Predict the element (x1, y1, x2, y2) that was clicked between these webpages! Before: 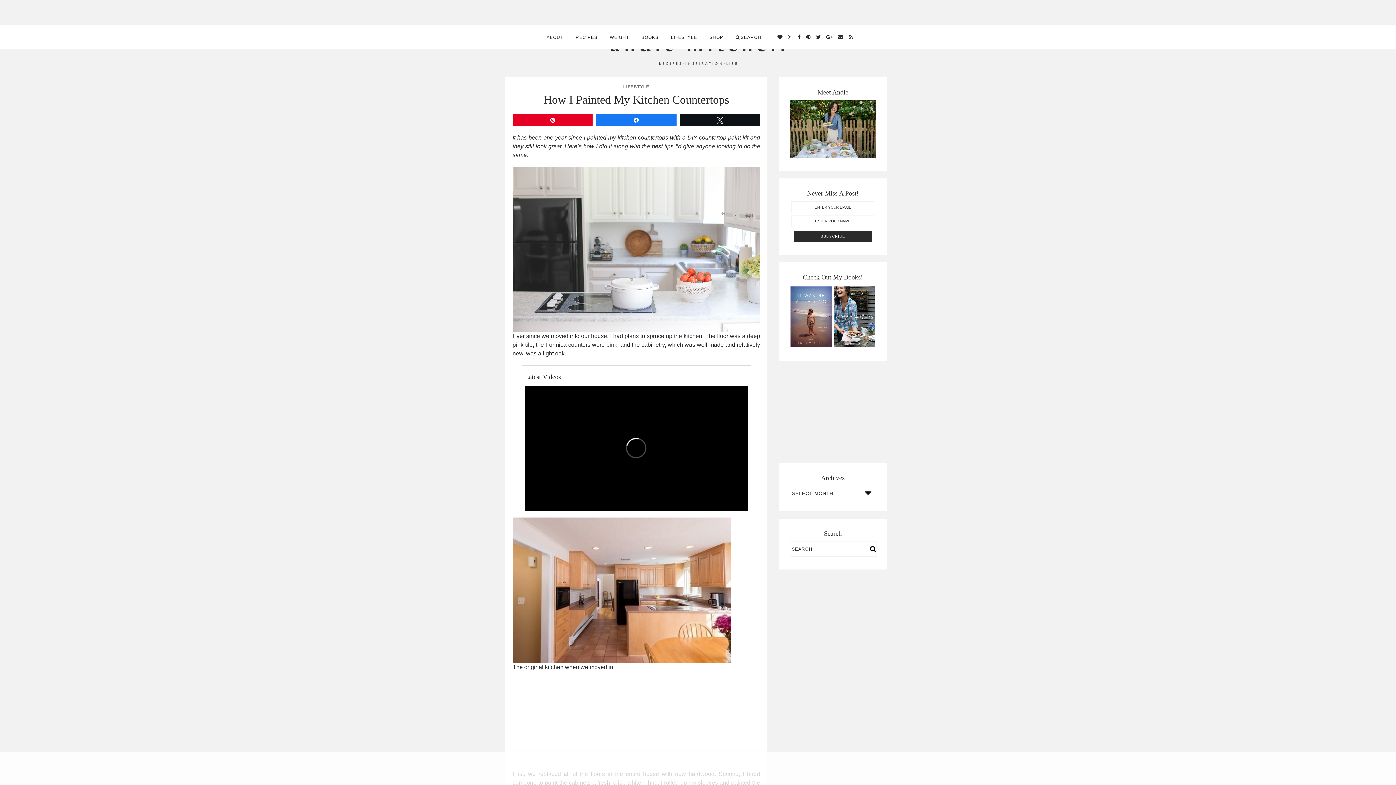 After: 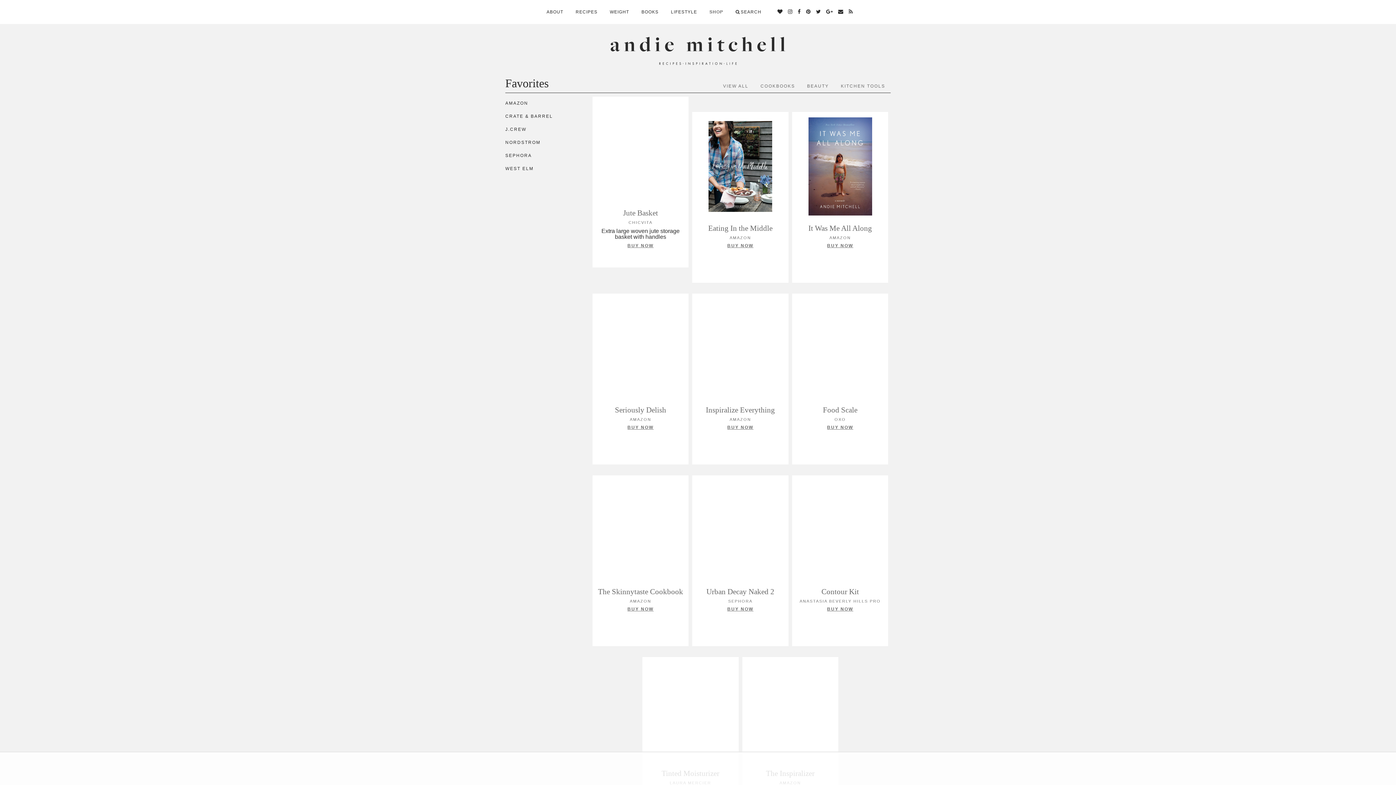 Action: label: SHOP bbox: (709, 25, 723, 49)